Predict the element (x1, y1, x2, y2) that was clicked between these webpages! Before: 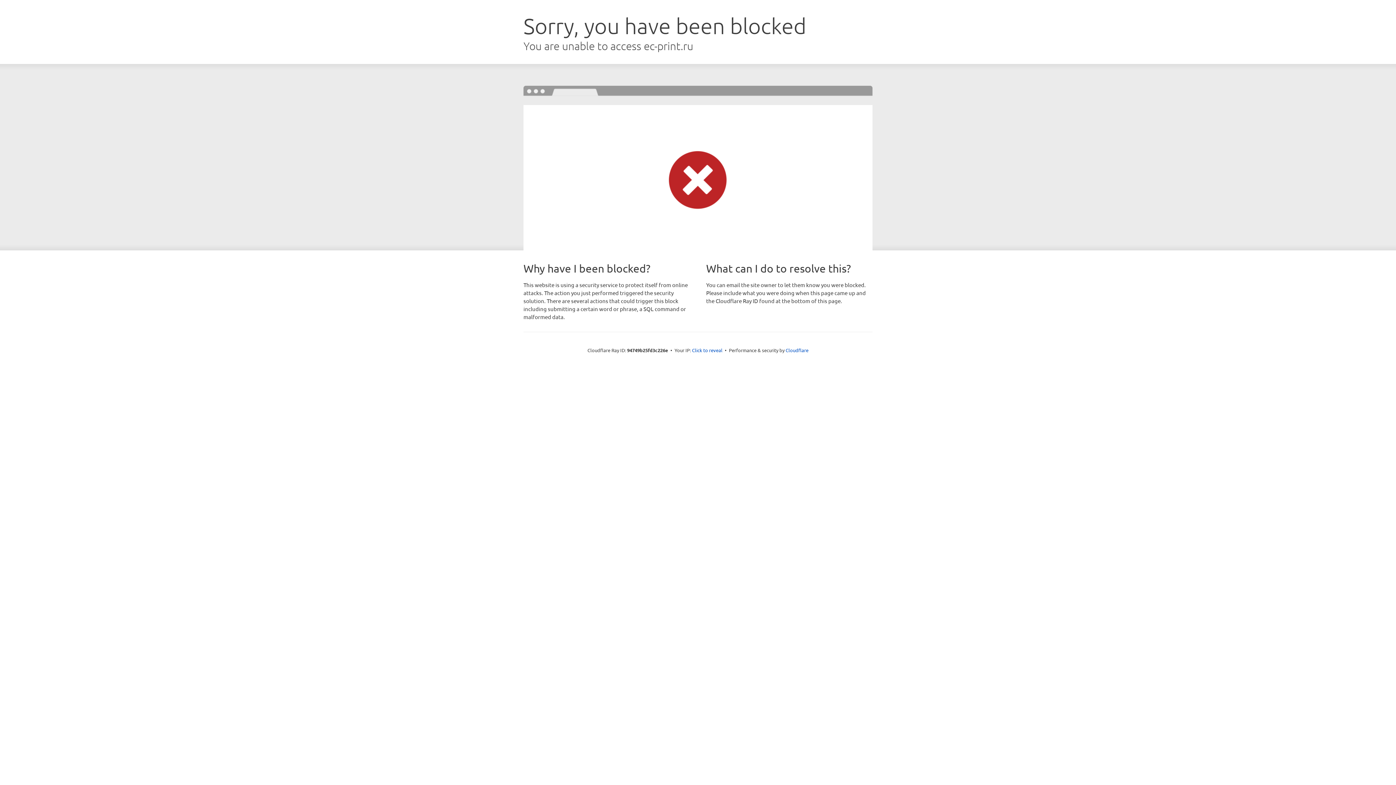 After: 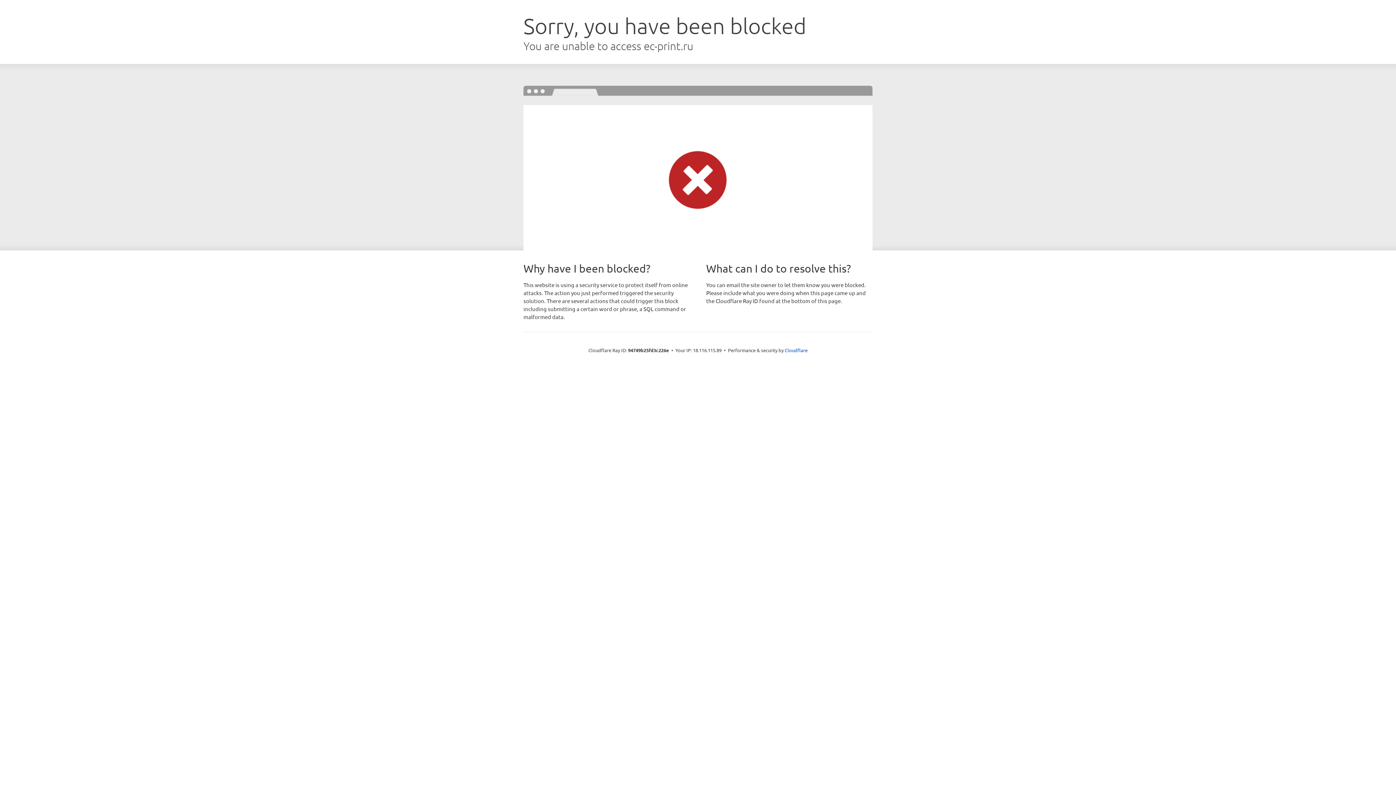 Action: bbox: (692, 346, 722, 353) label: Click to reveal